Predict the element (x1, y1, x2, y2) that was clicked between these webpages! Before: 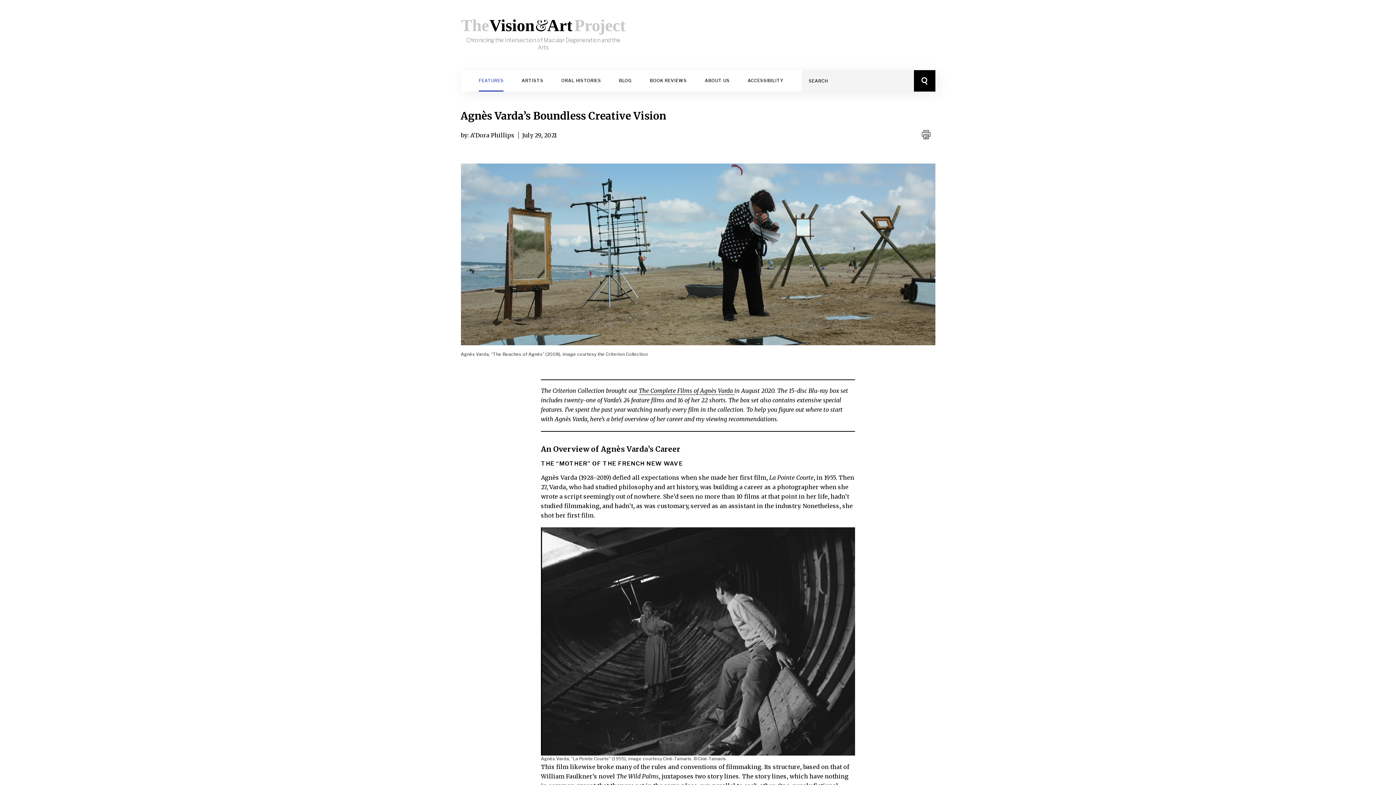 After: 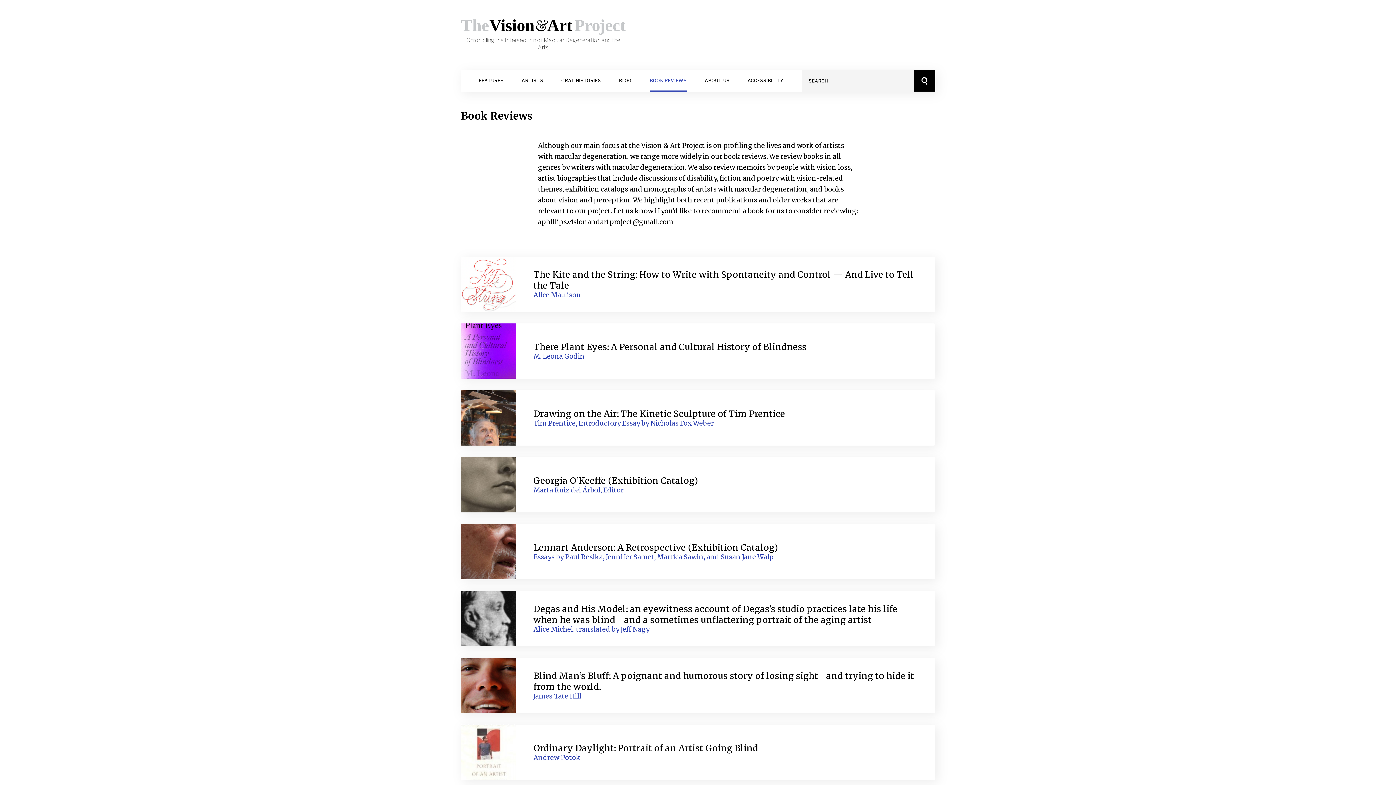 Action: label: BOOK REVIEWS bbox: (650, 70, 686, 91)